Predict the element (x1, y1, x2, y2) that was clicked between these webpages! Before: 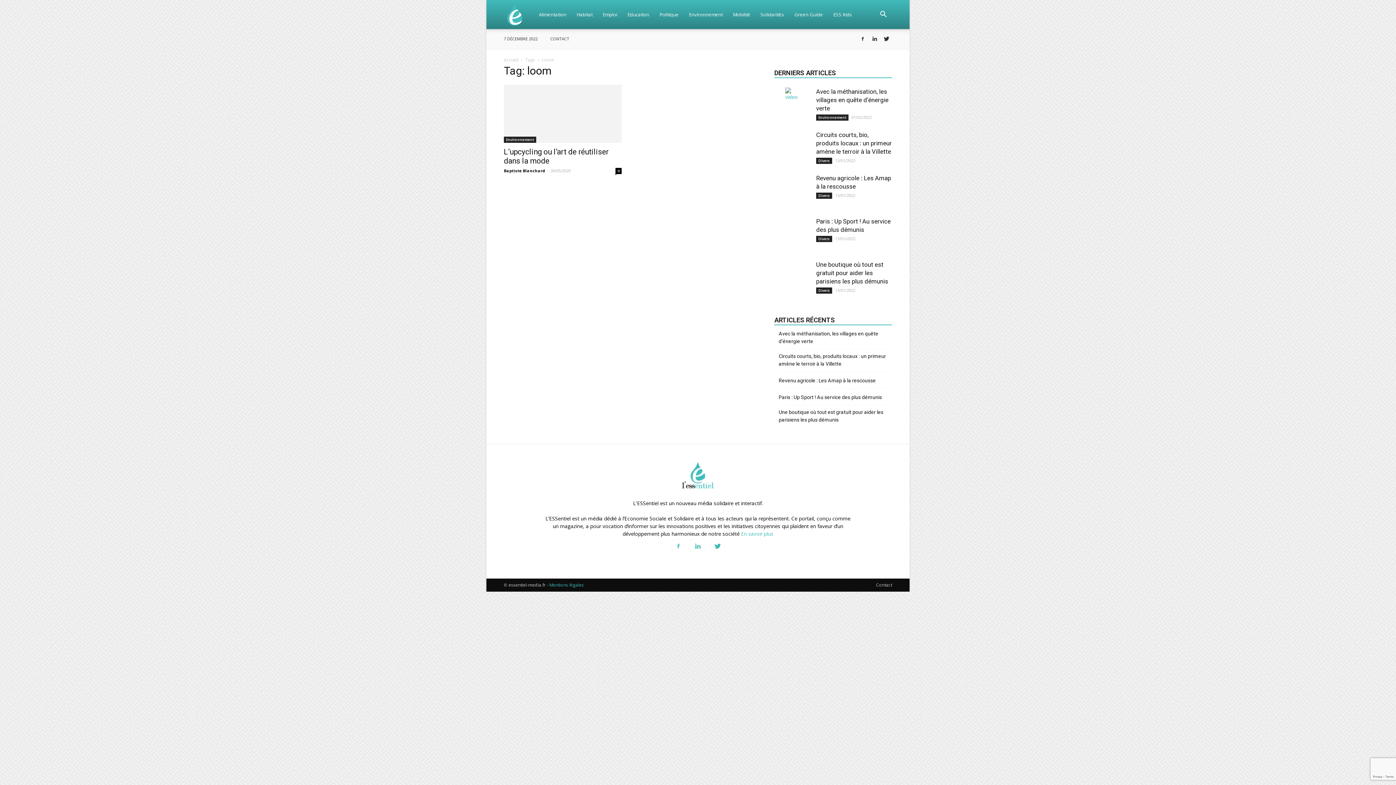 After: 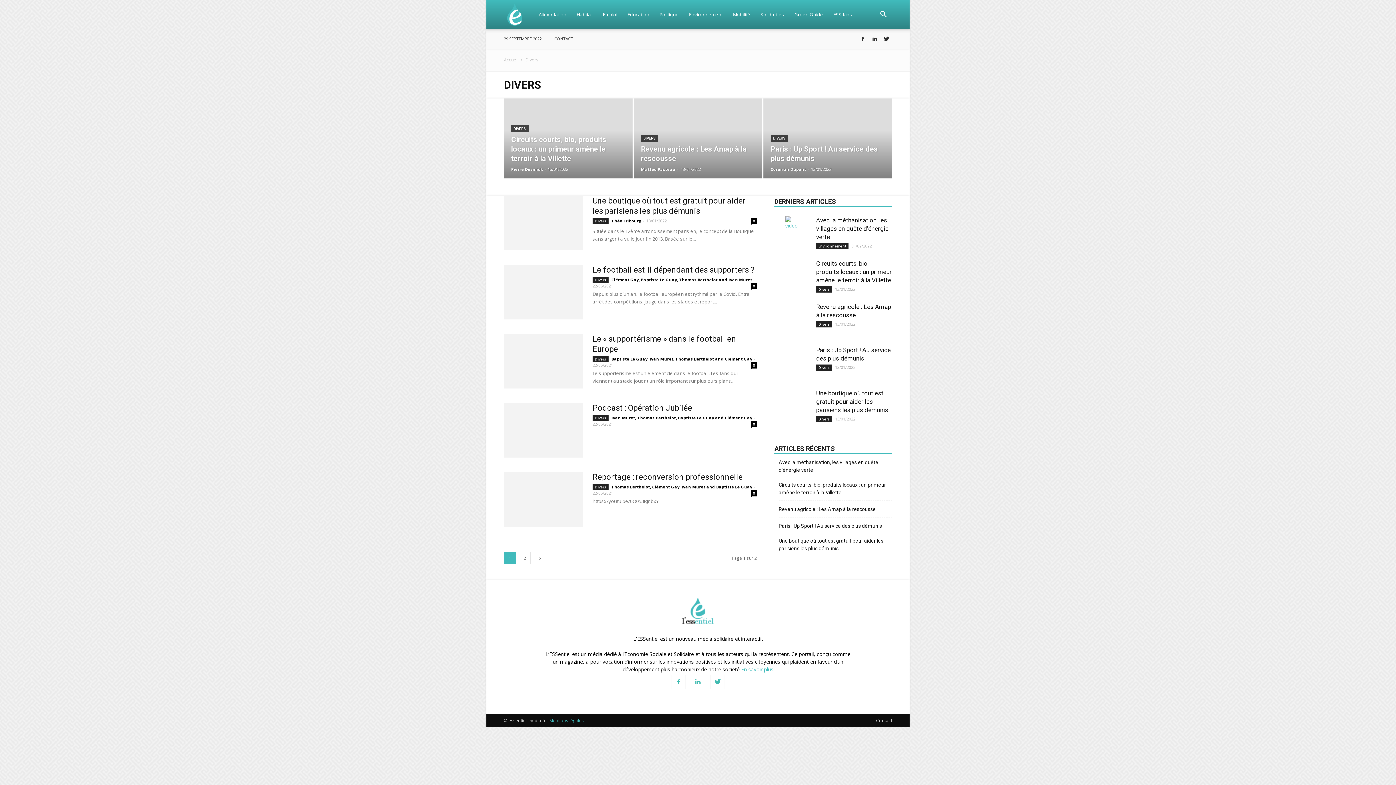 Action: bbox: (816, 157, 832, 164) label: Divers